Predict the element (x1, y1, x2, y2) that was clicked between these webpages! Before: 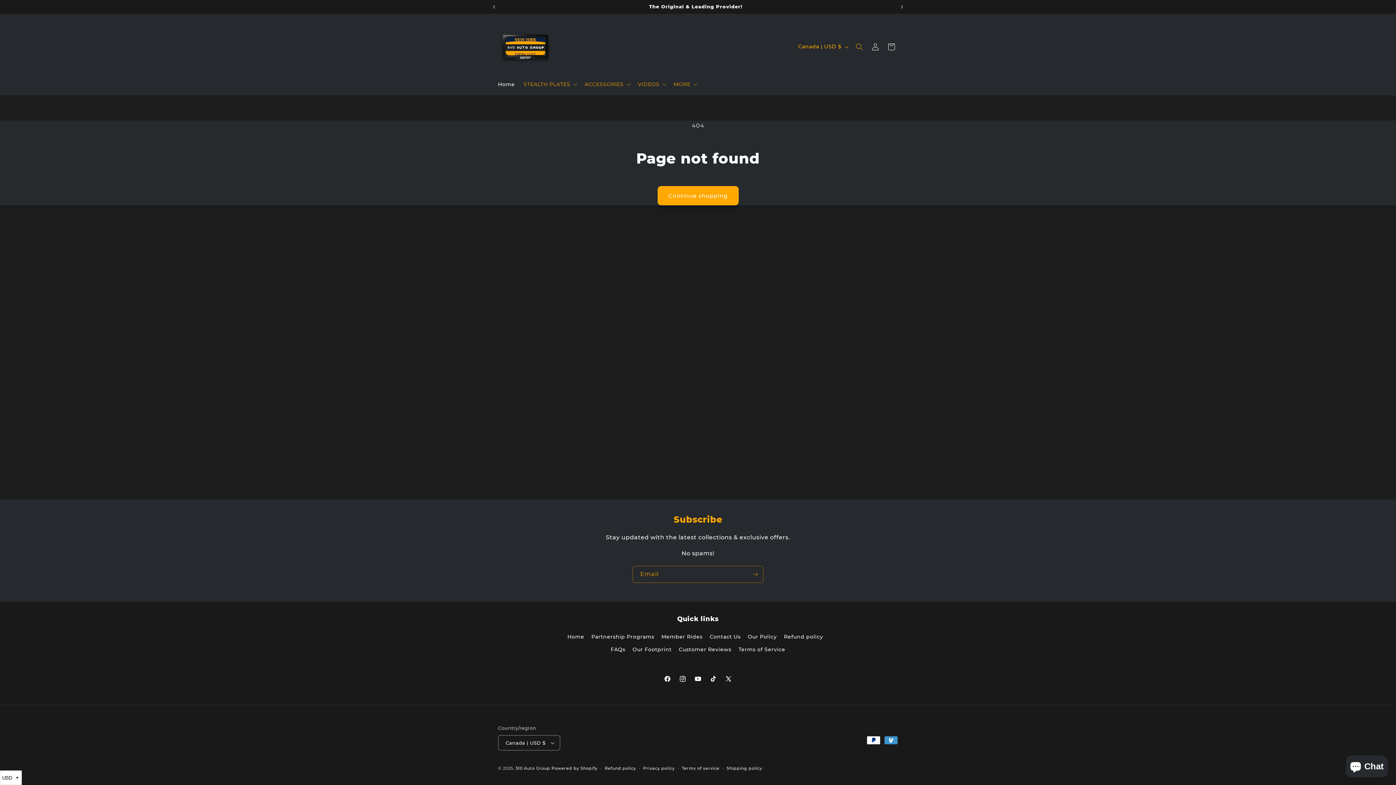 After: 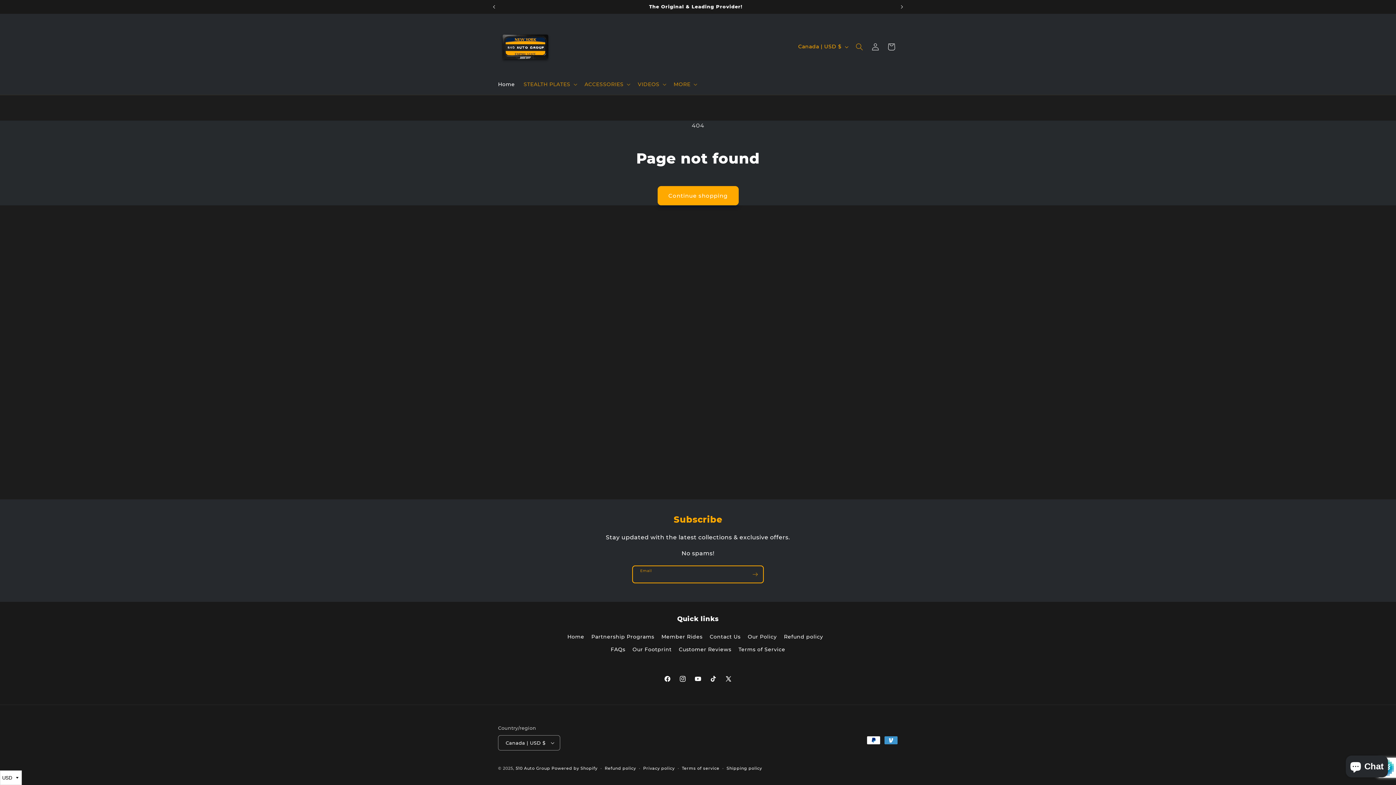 Action: bbox: (747, 566, 763, 583) label: Subscribe